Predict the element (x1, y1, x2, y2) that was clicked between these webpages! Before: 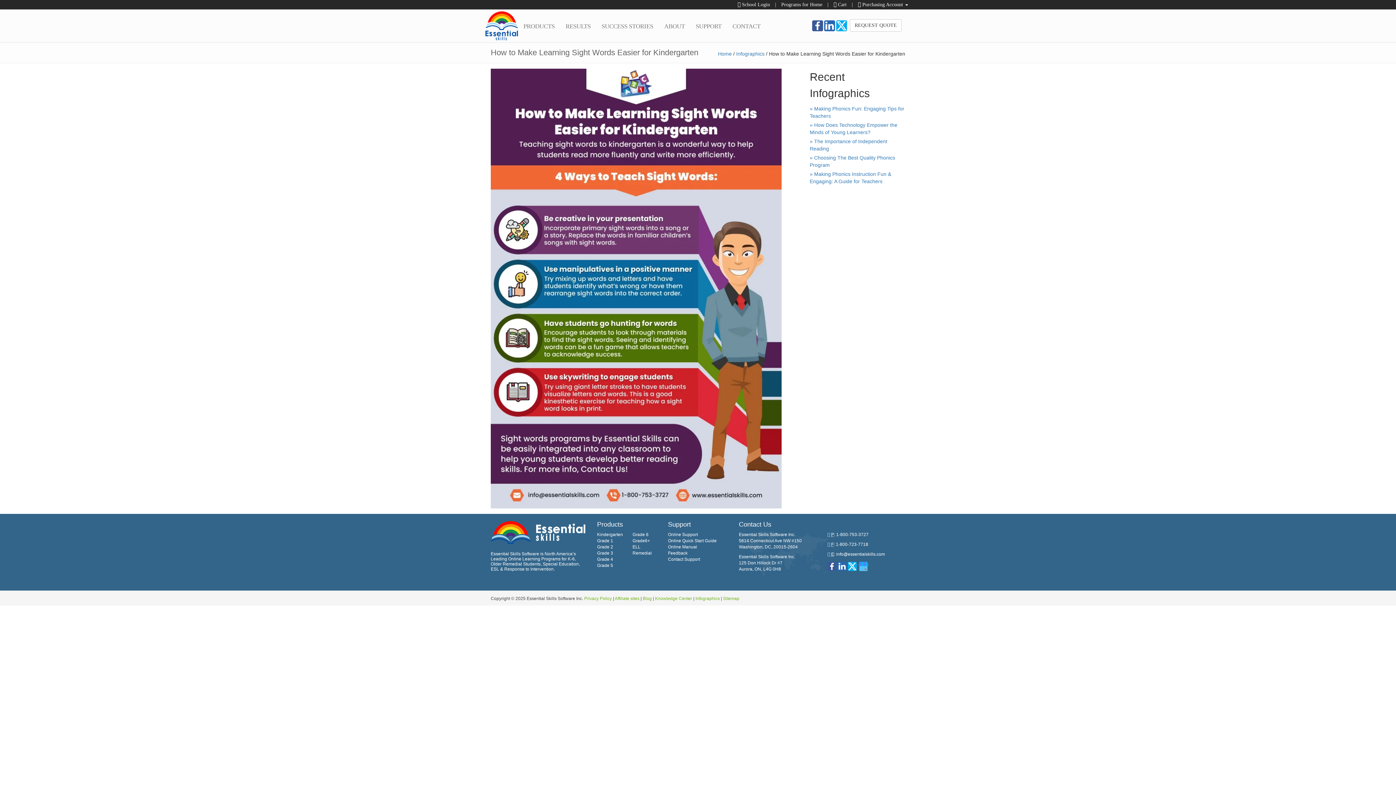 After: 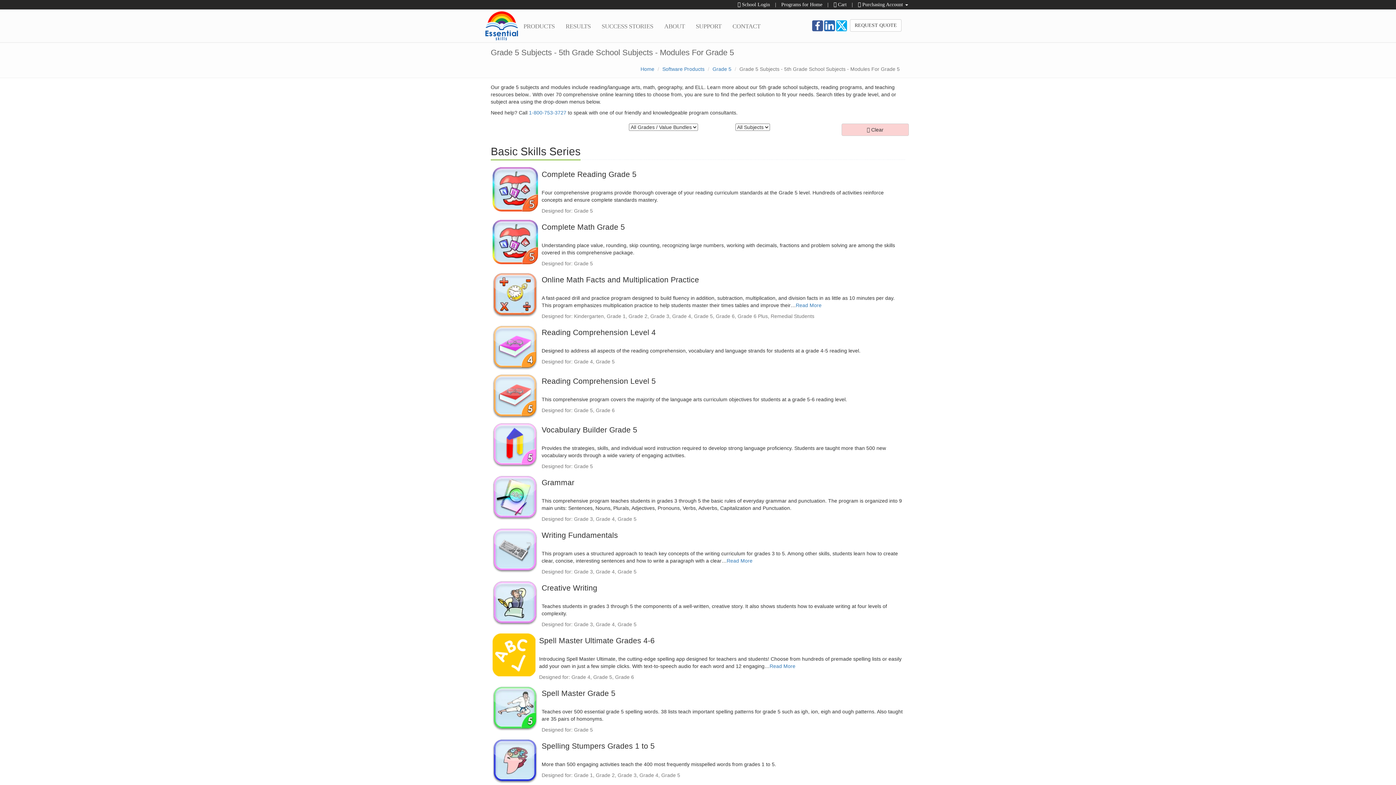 Action: bbox: (597, 563, 613, 568) label: Grade 5